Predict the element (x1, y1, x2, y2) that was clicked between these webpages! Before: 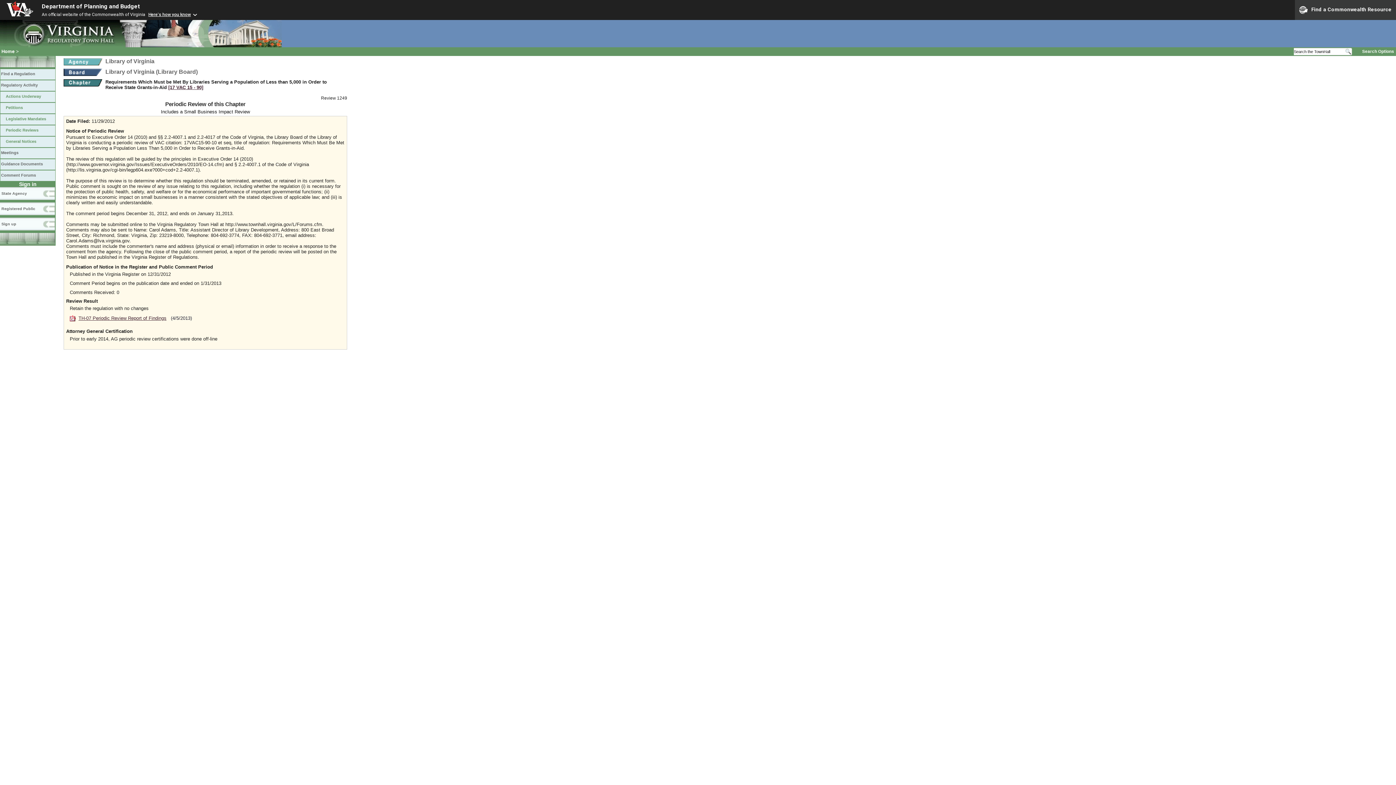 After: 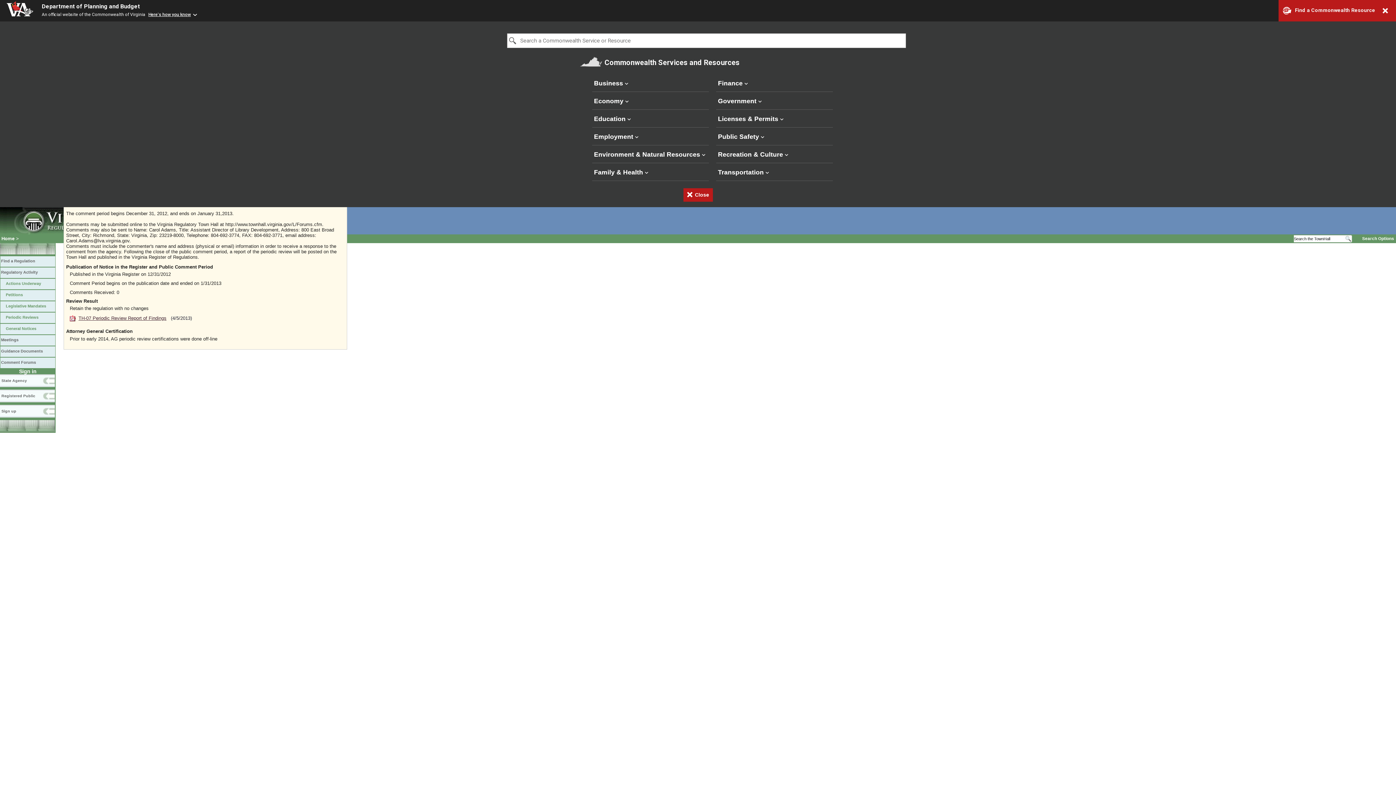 Action: bbox: (1295, 0, 1396, 20) label: Find a Commonwealth Resource